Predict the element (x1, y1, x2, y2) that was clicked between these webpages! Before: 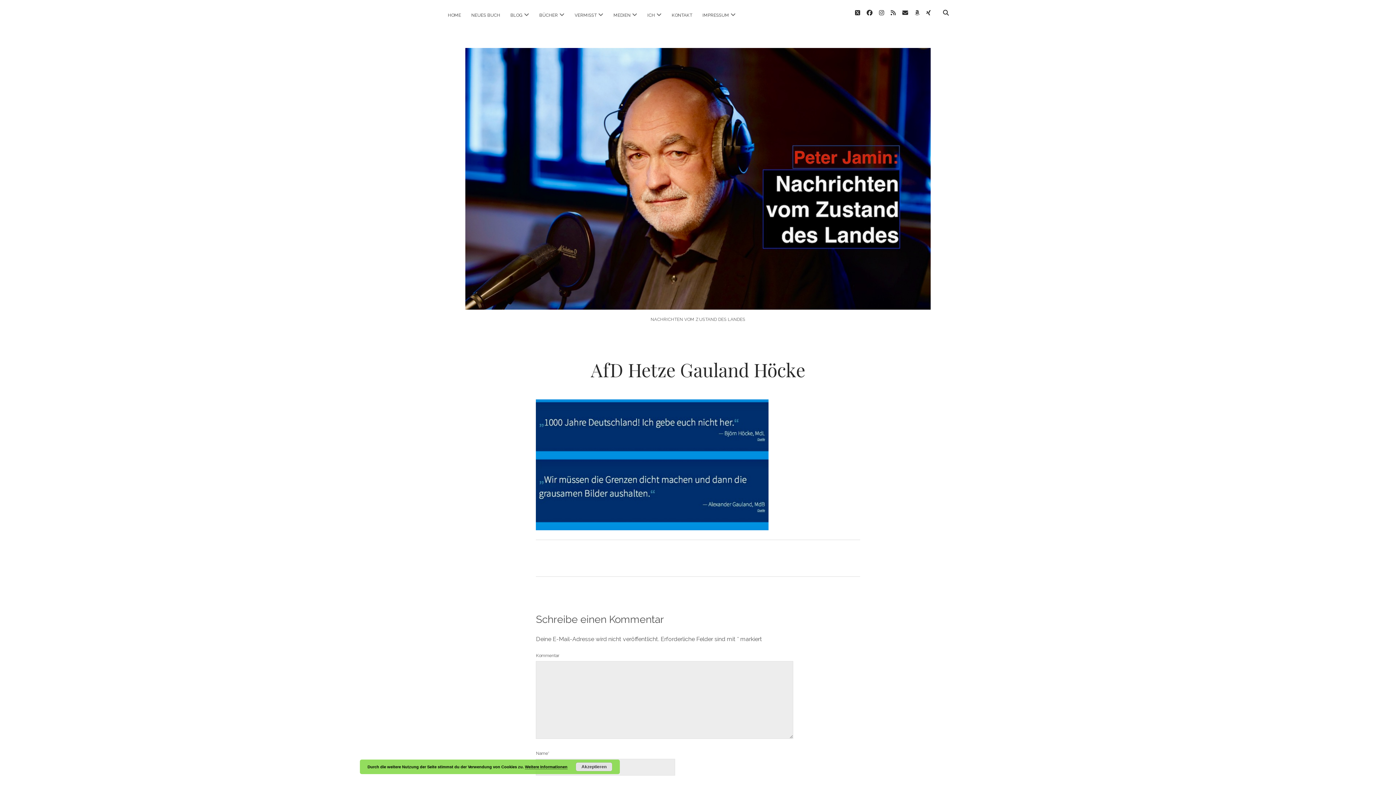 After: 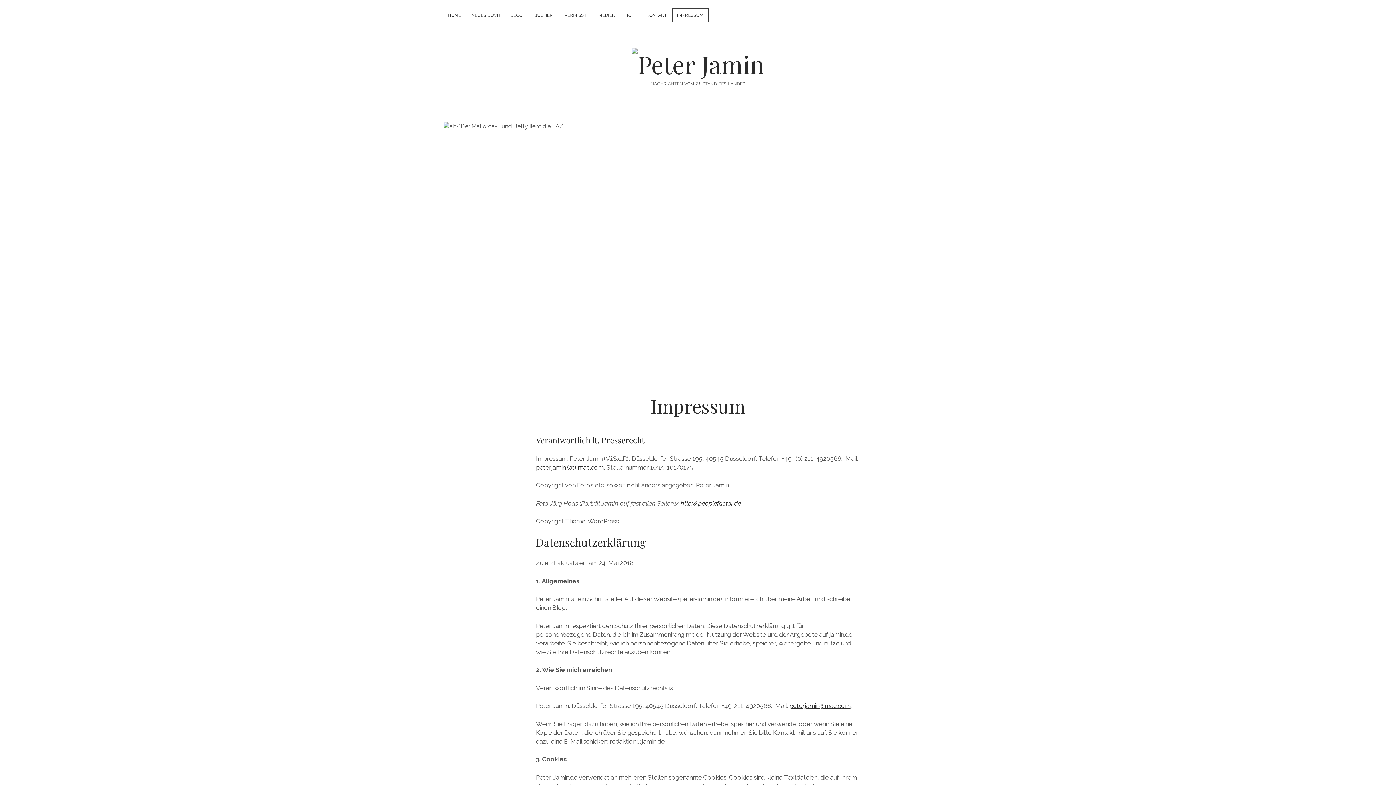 Action: bbox: (698, 8, 733, 21) label: IMPRESSUM